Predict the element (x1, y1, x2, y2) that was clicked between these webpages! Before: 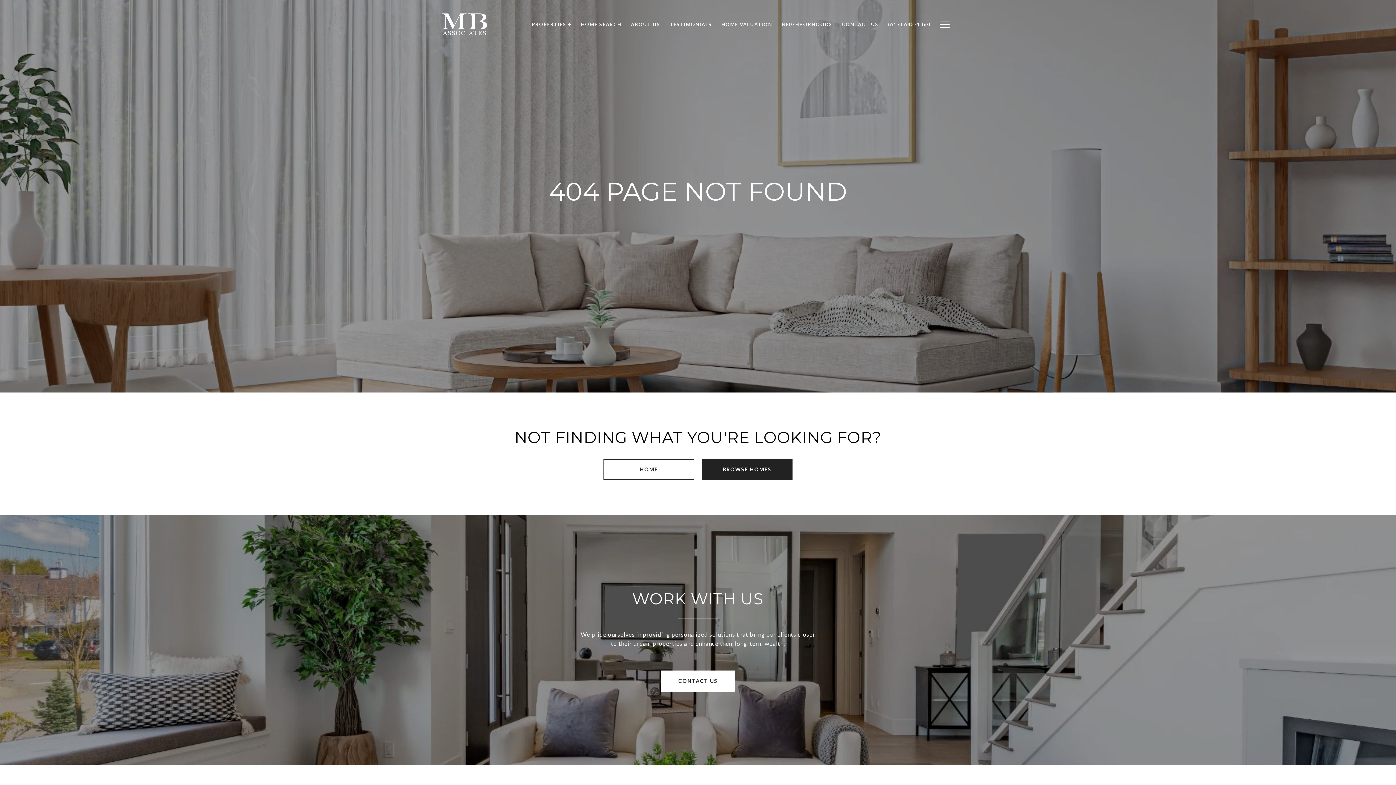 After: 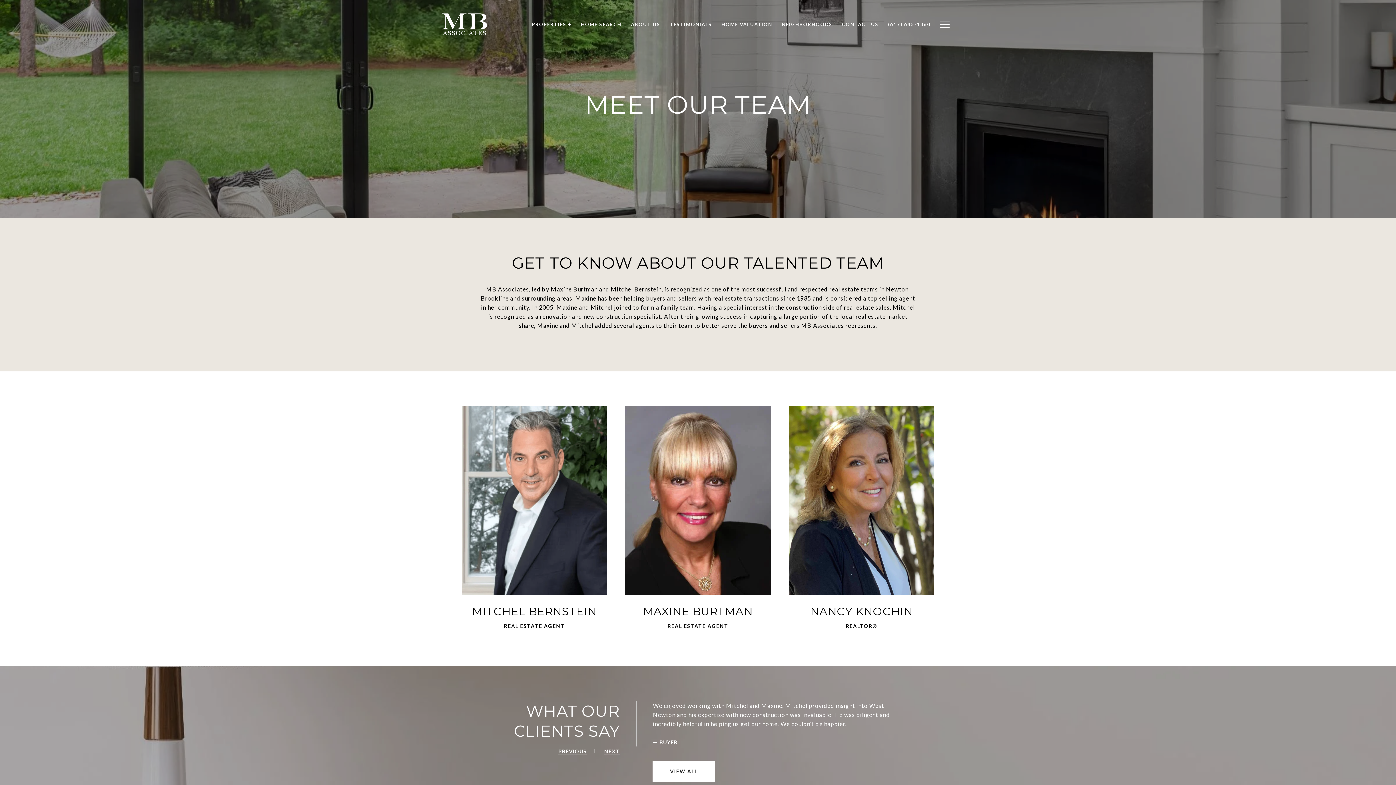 Action: bbox: (626, 17, 665, 31) label: ABOUT US